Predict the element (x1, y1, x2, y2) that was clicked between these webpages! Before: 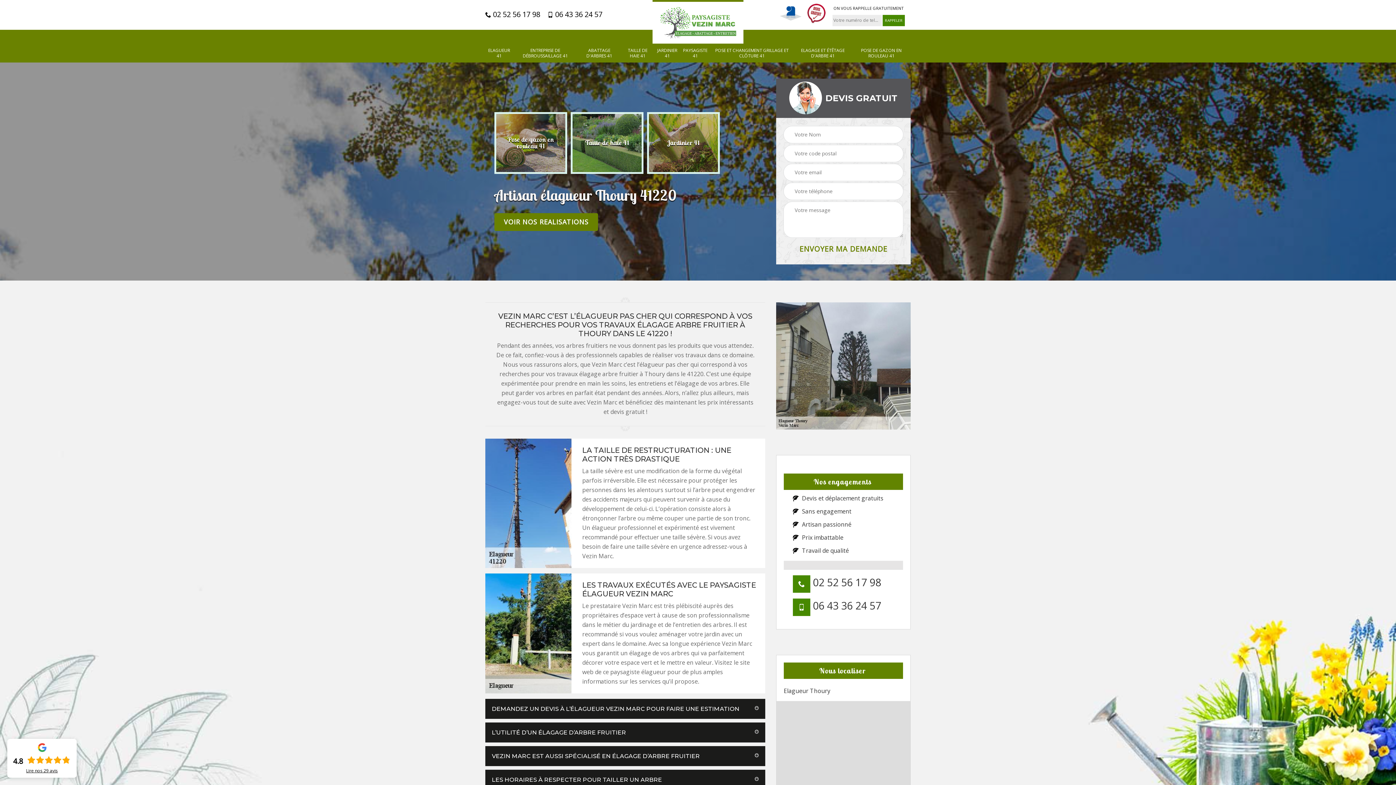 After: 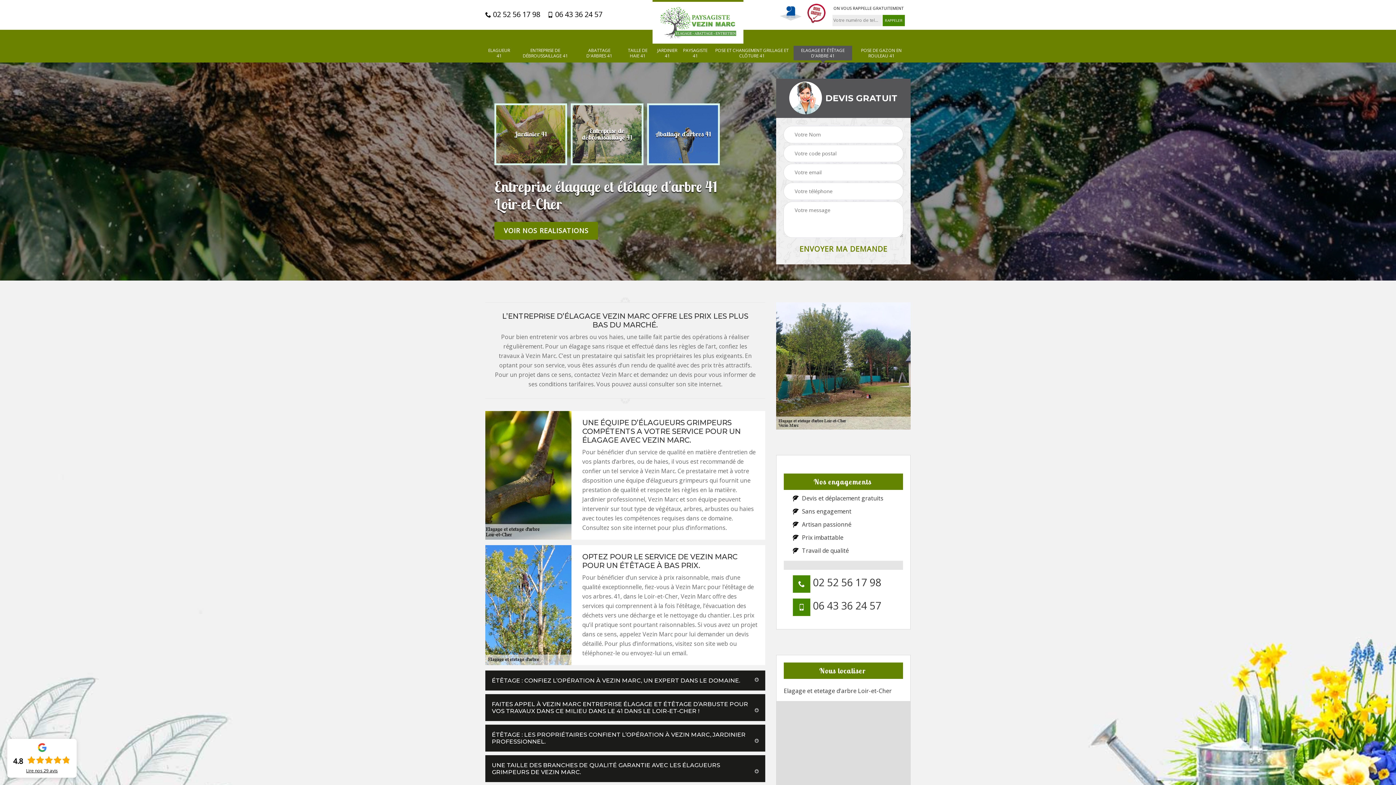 Action: label: Elagage et etetage d'arbre 41 bbox: (649, 113, 718, 172)